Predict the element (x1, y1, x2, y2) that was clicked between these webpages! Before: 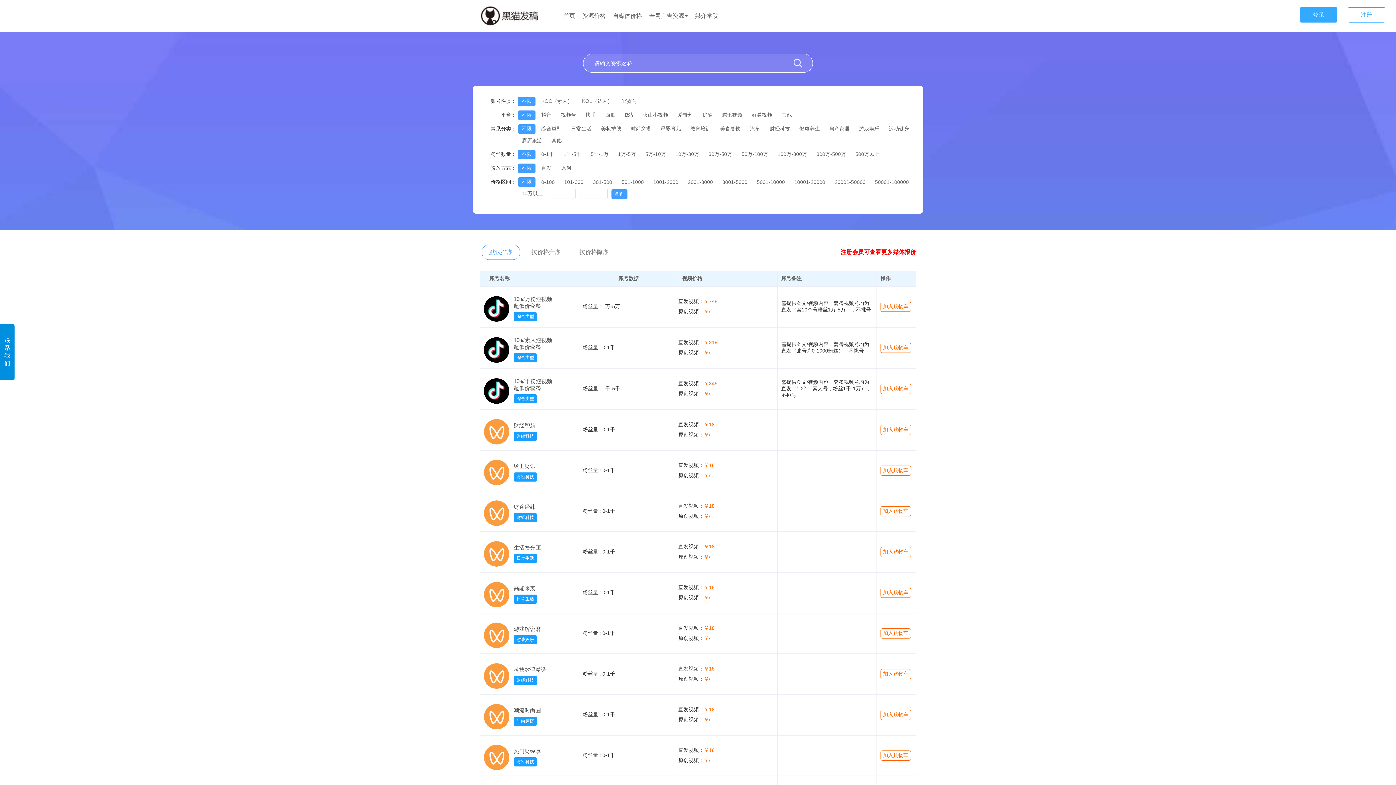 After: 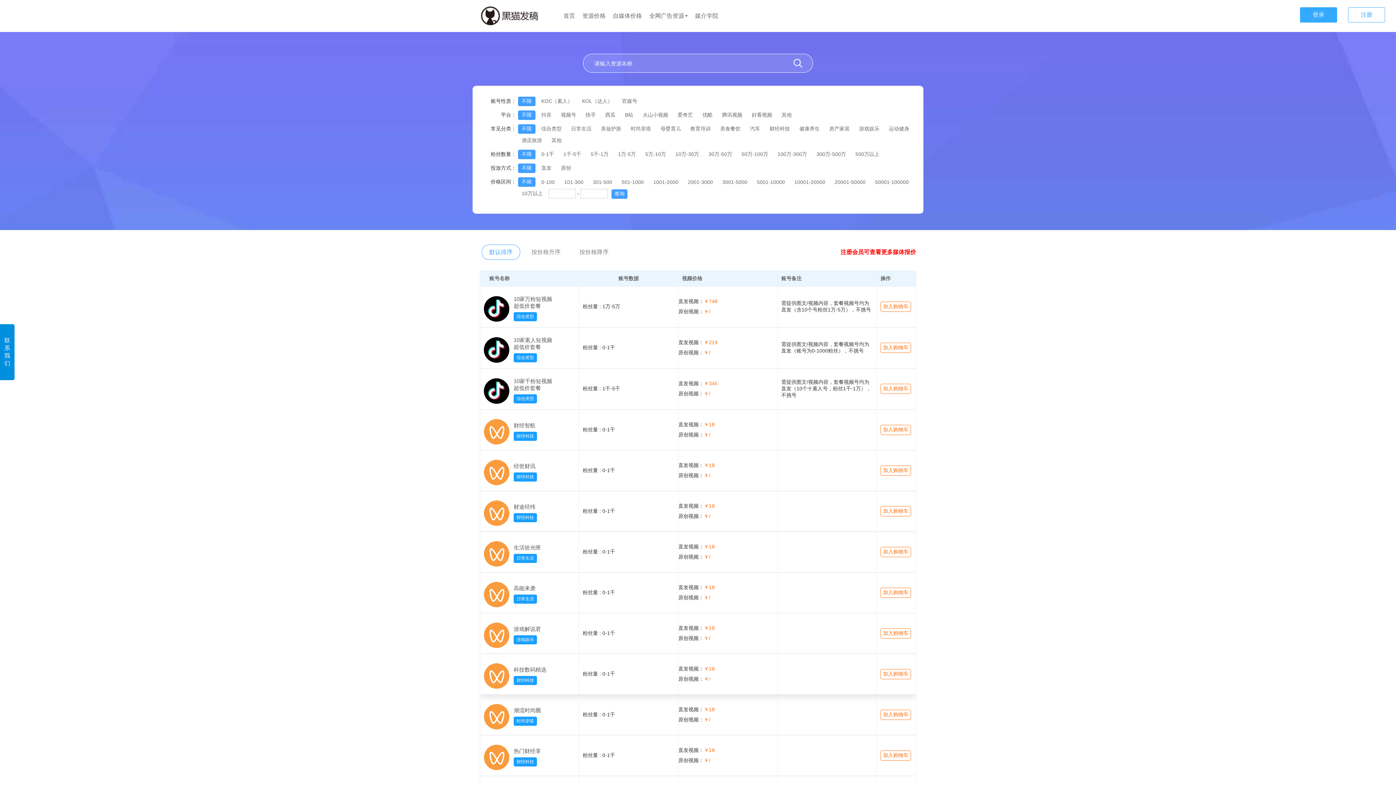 Action: label: 加入购物车 bbox: (880, 669, 911, 679)